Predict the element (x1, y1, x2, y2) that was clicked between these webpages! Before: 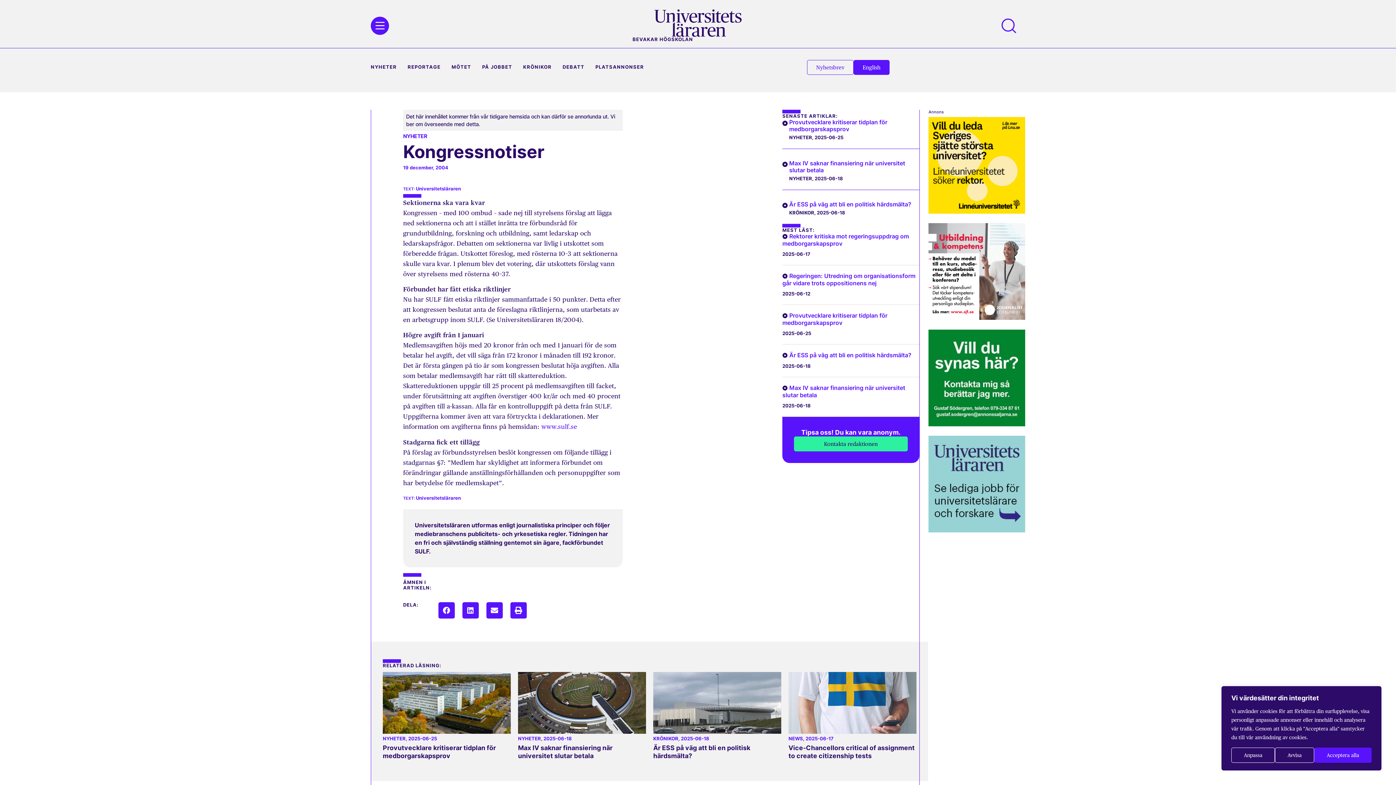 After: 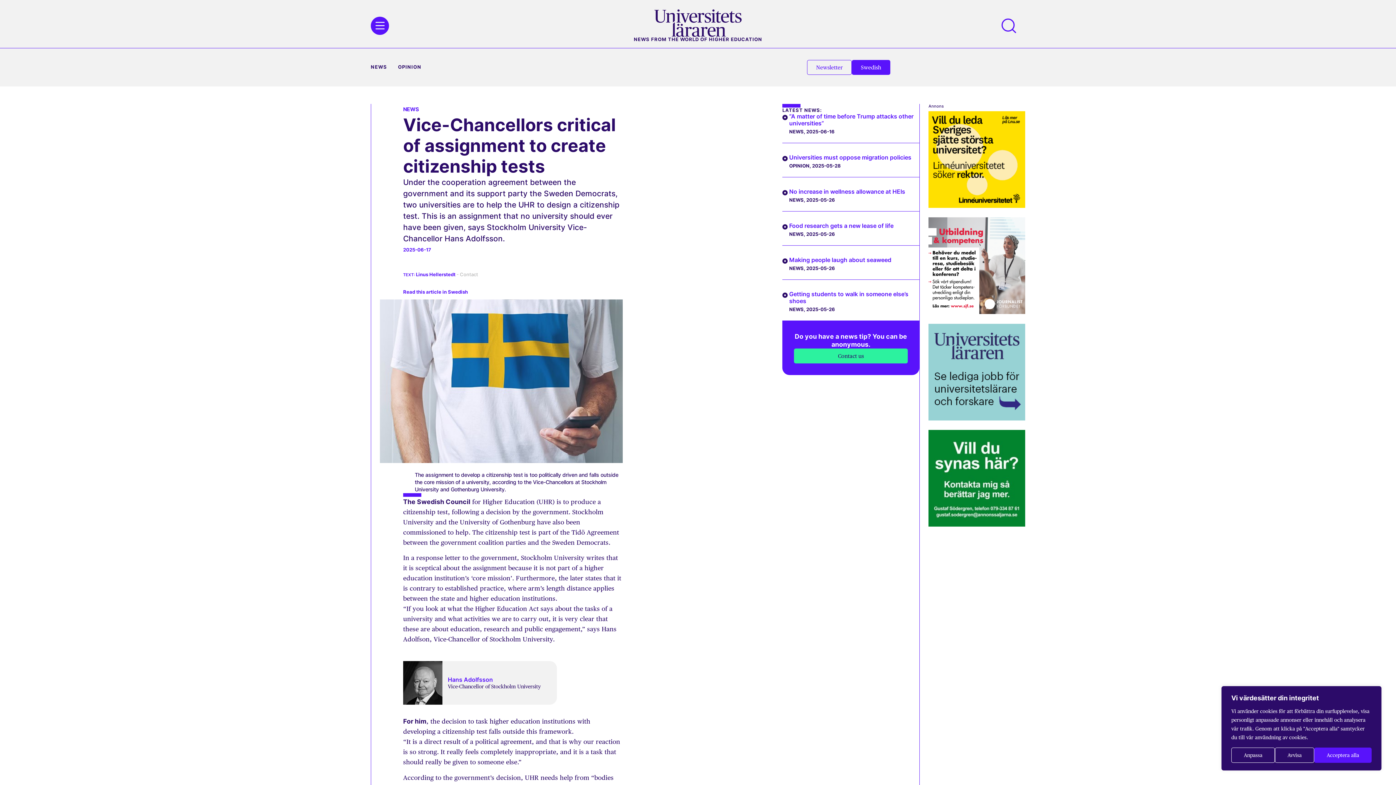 Action: bbox: (788, 672, 916, 734)